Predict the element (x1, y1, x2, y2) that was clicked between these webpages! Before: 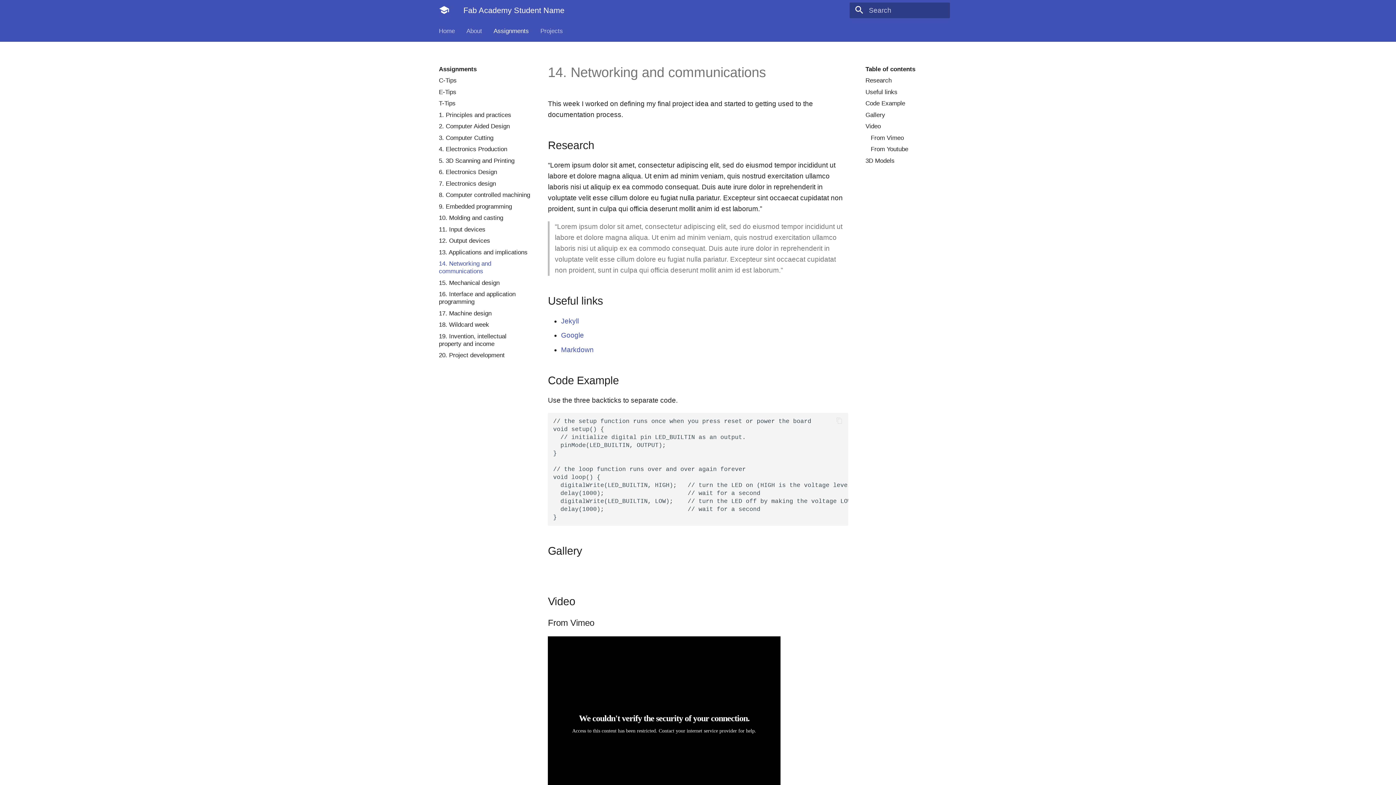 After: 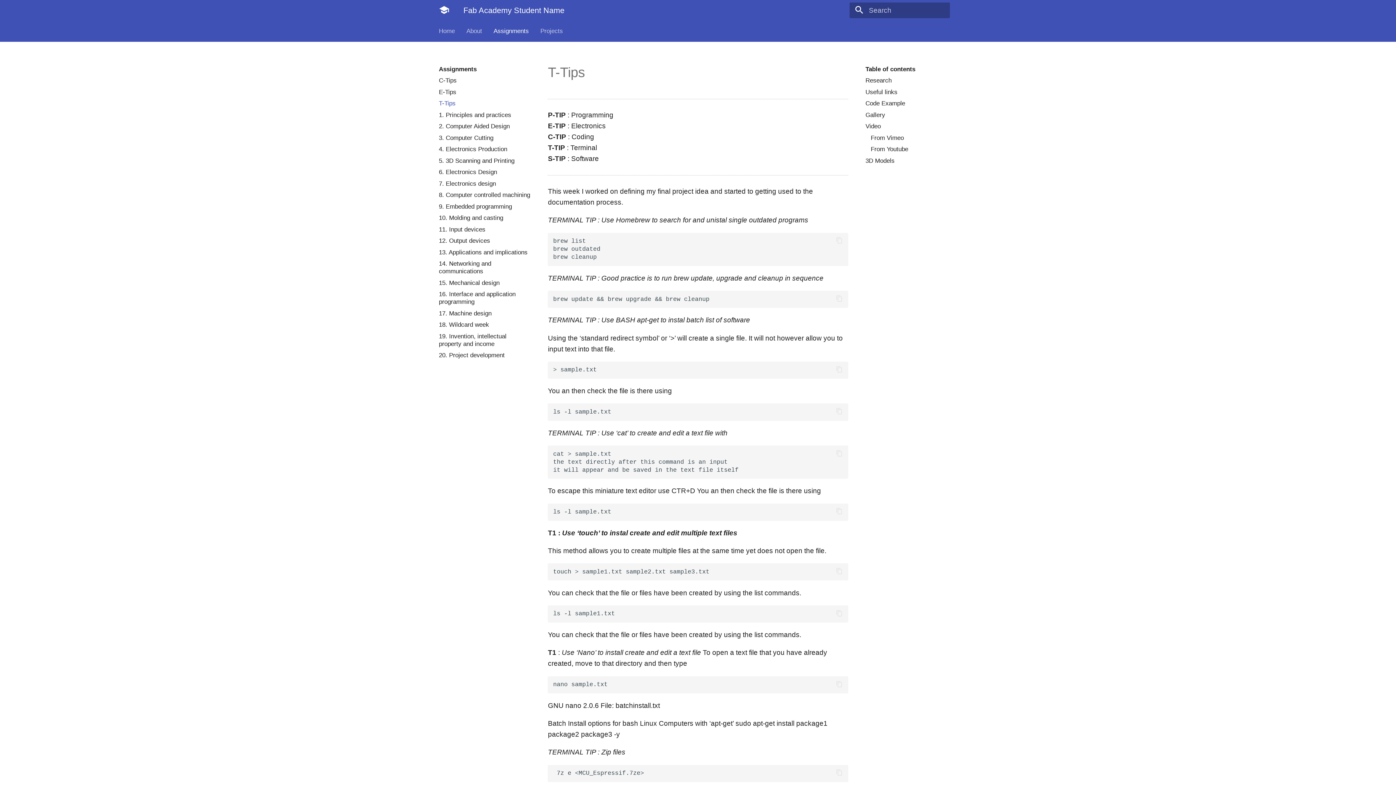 Action: label: T-Tips bbox: (438, 99, 530, 107)